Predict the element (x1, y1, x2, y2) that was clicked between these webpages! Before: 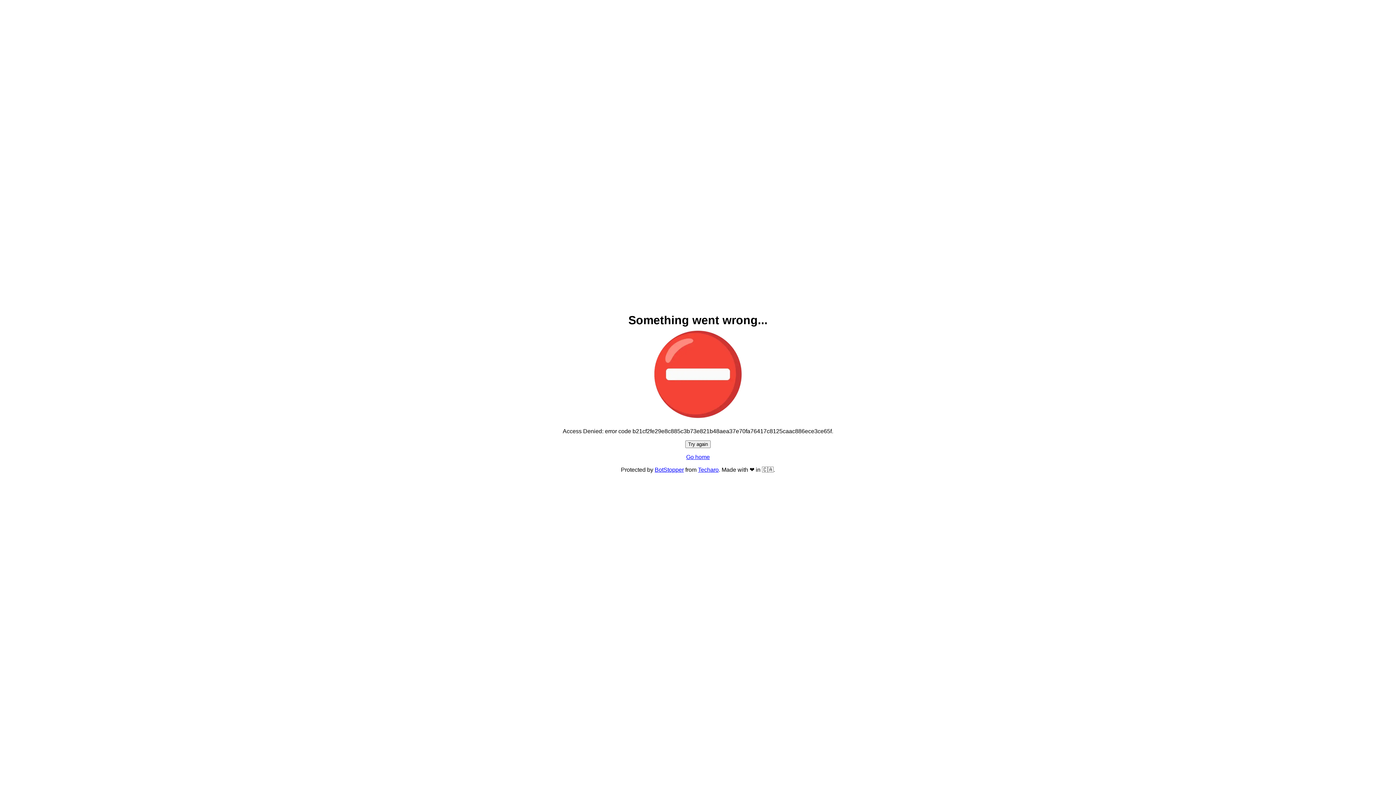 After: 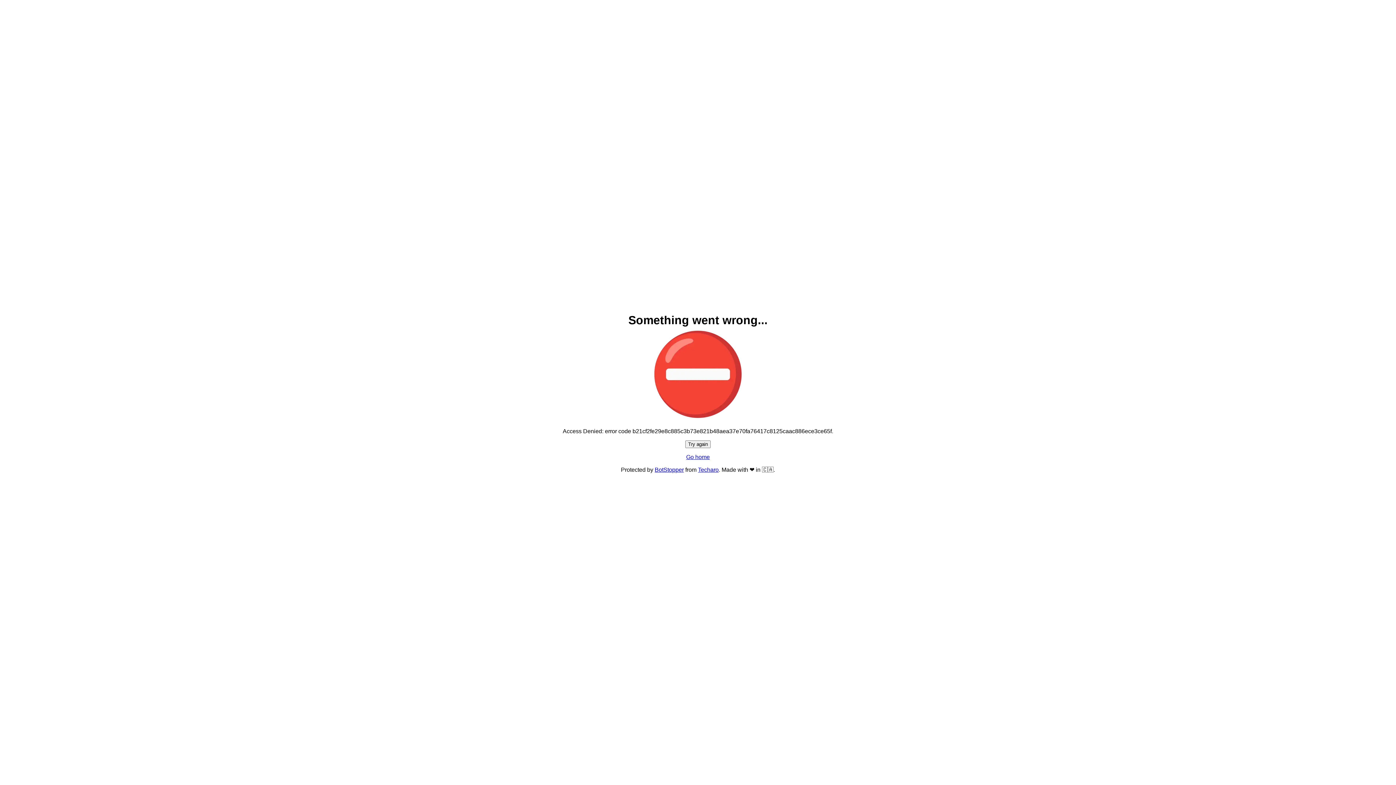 Action: bbox: (685, 440, 710, 448) label: Try again